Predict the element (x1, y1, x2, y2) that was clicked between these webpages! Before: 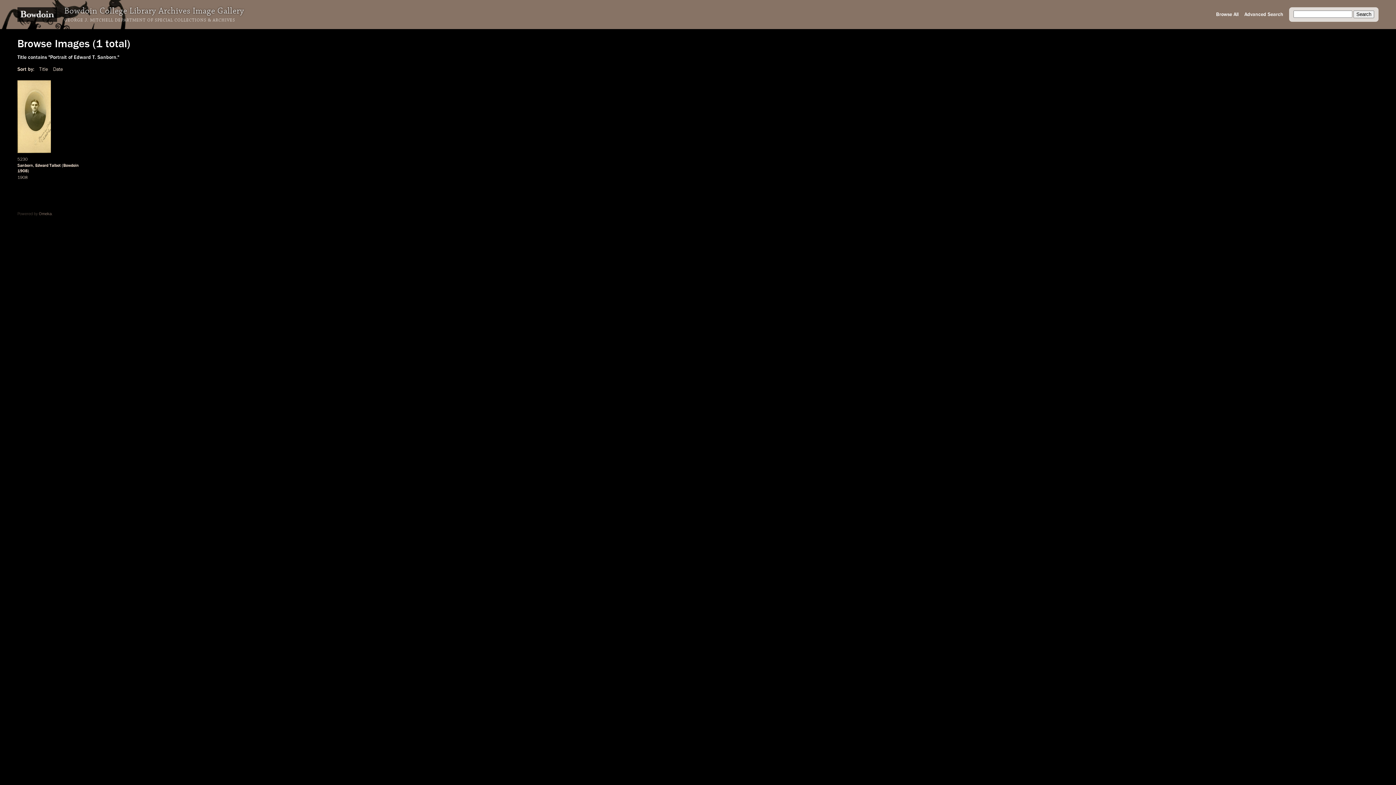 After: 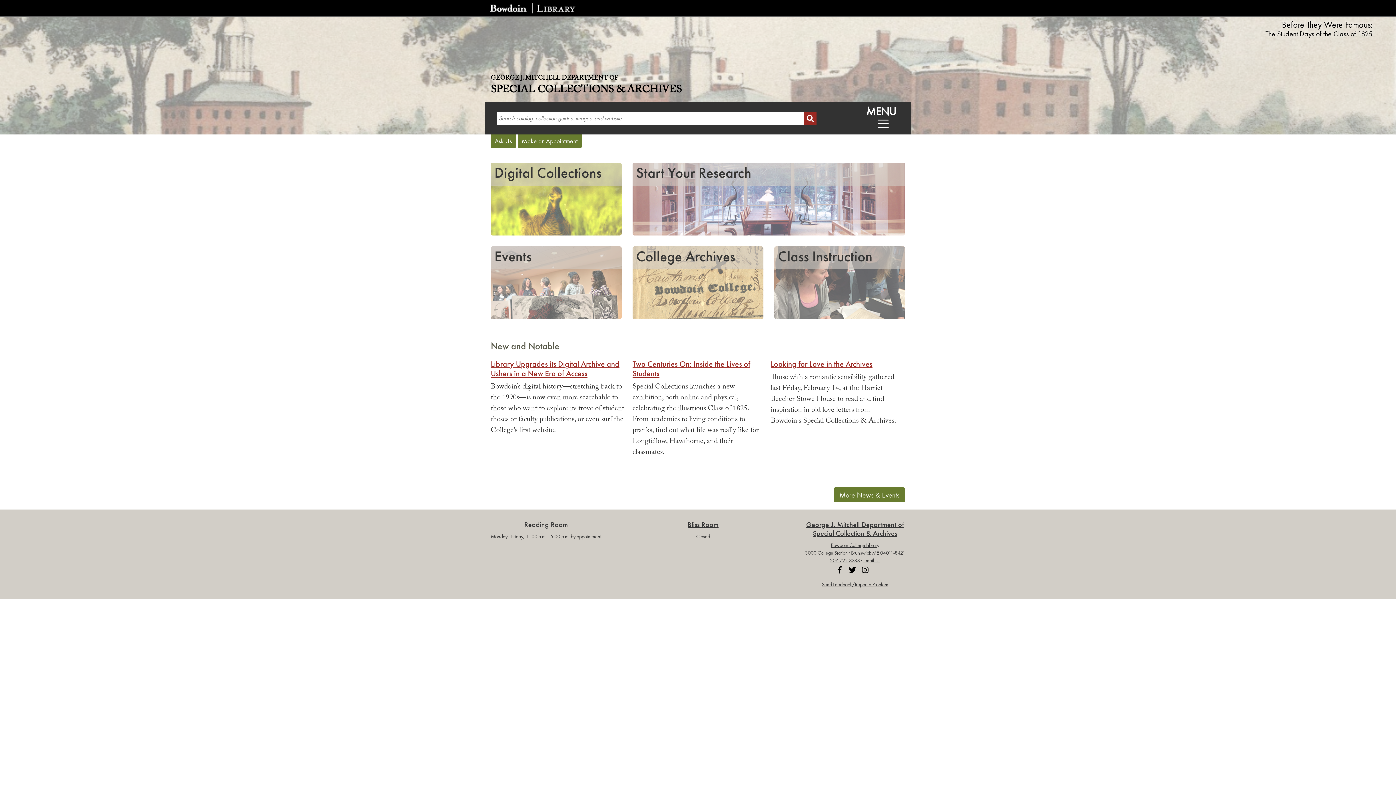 Action: bbox: (64, 17, 235, 22) label: GEORGE J. MITCHELL DEPARTMENT OF SPECIAL COLLECTIONS & ARCHIVES